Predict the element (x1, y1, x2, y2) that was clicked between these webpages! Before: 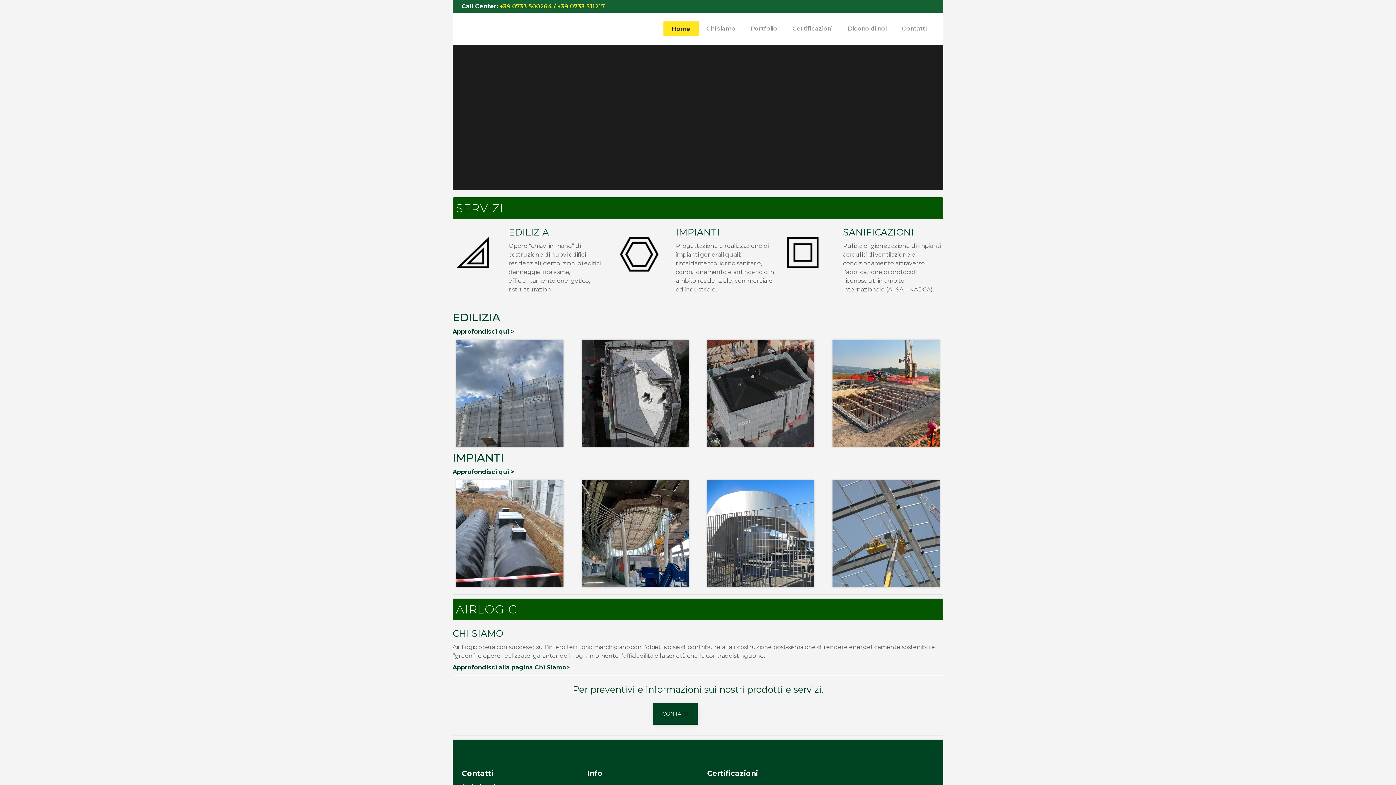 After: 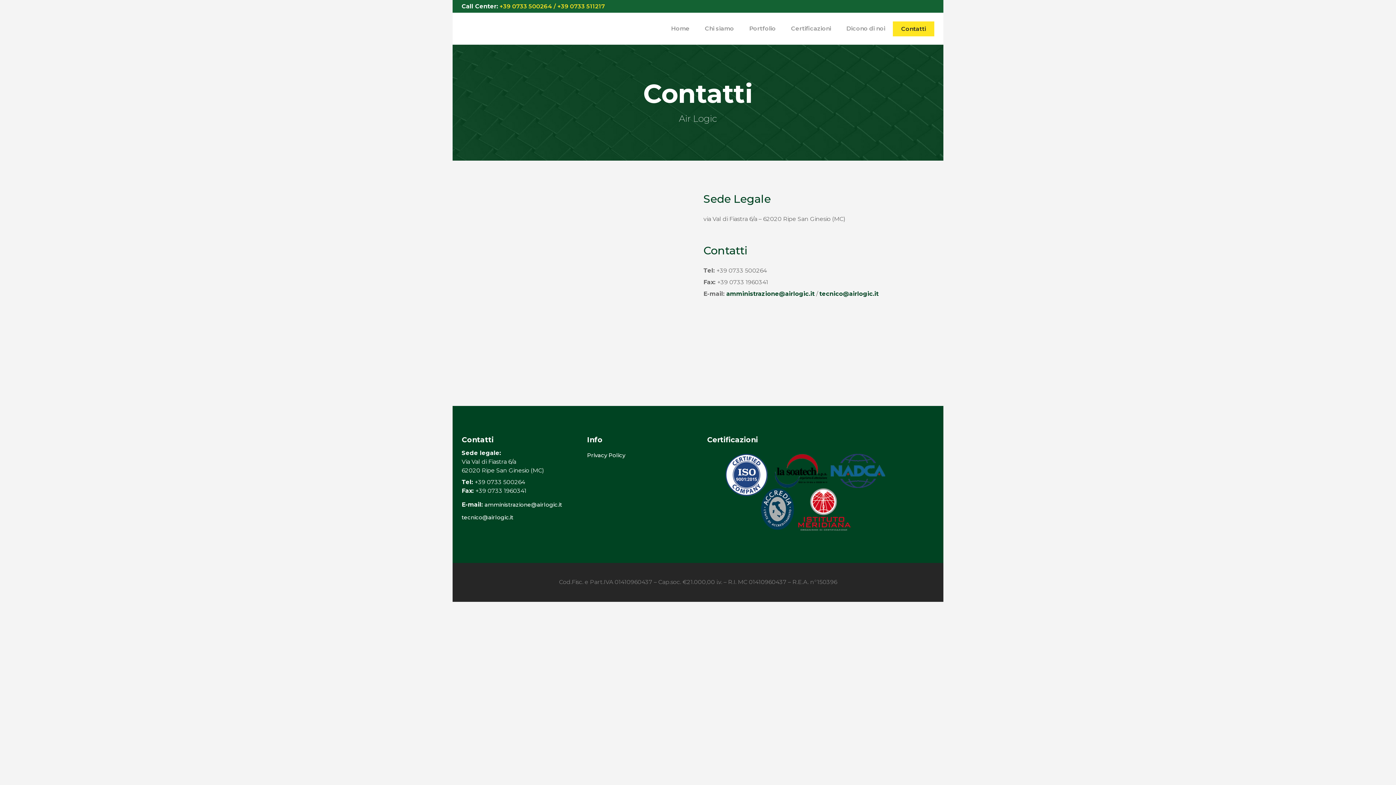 Action: label: Contatti bbox: (894, 12, 934, 44)